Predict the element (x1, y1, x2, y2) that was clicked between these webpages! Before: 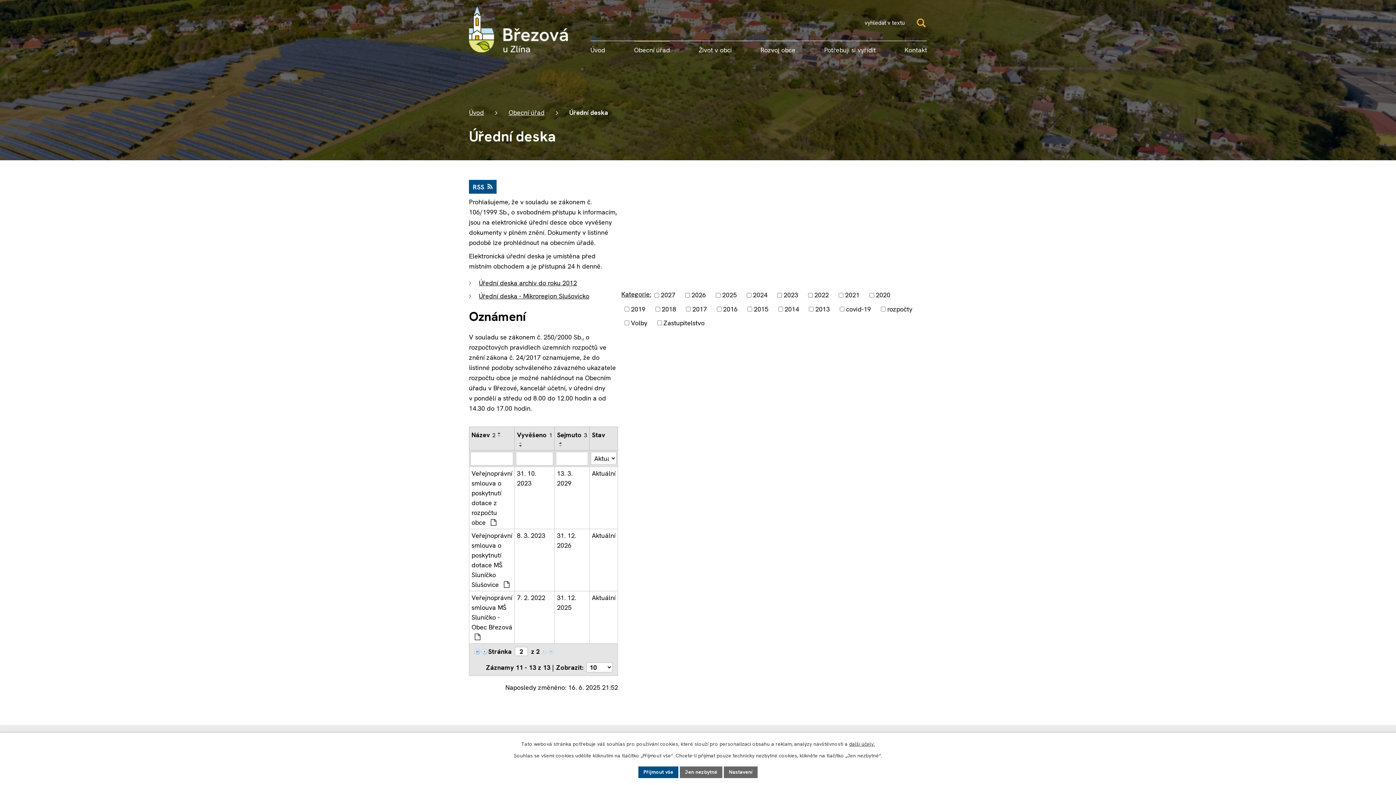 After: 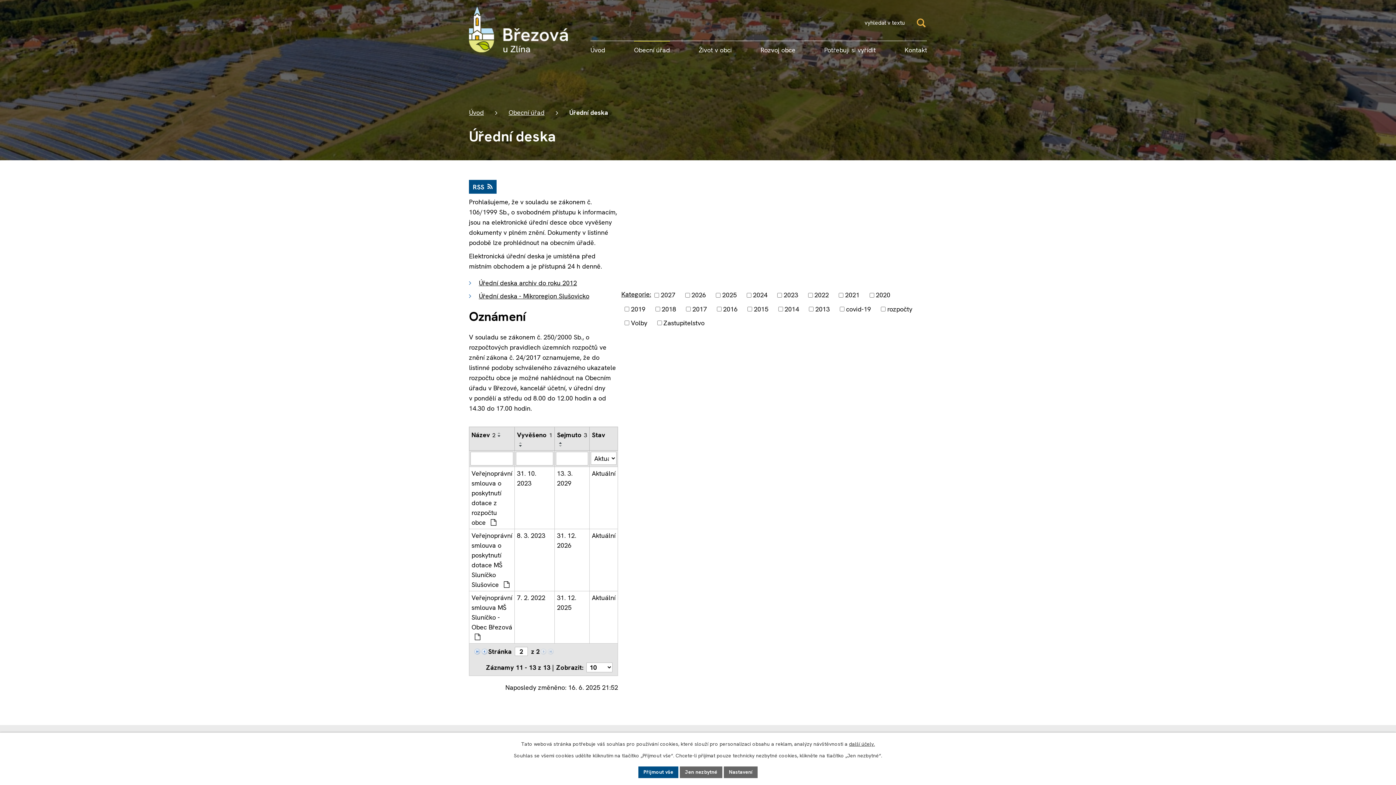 Action: bbox: (495, 434, 503, 437)